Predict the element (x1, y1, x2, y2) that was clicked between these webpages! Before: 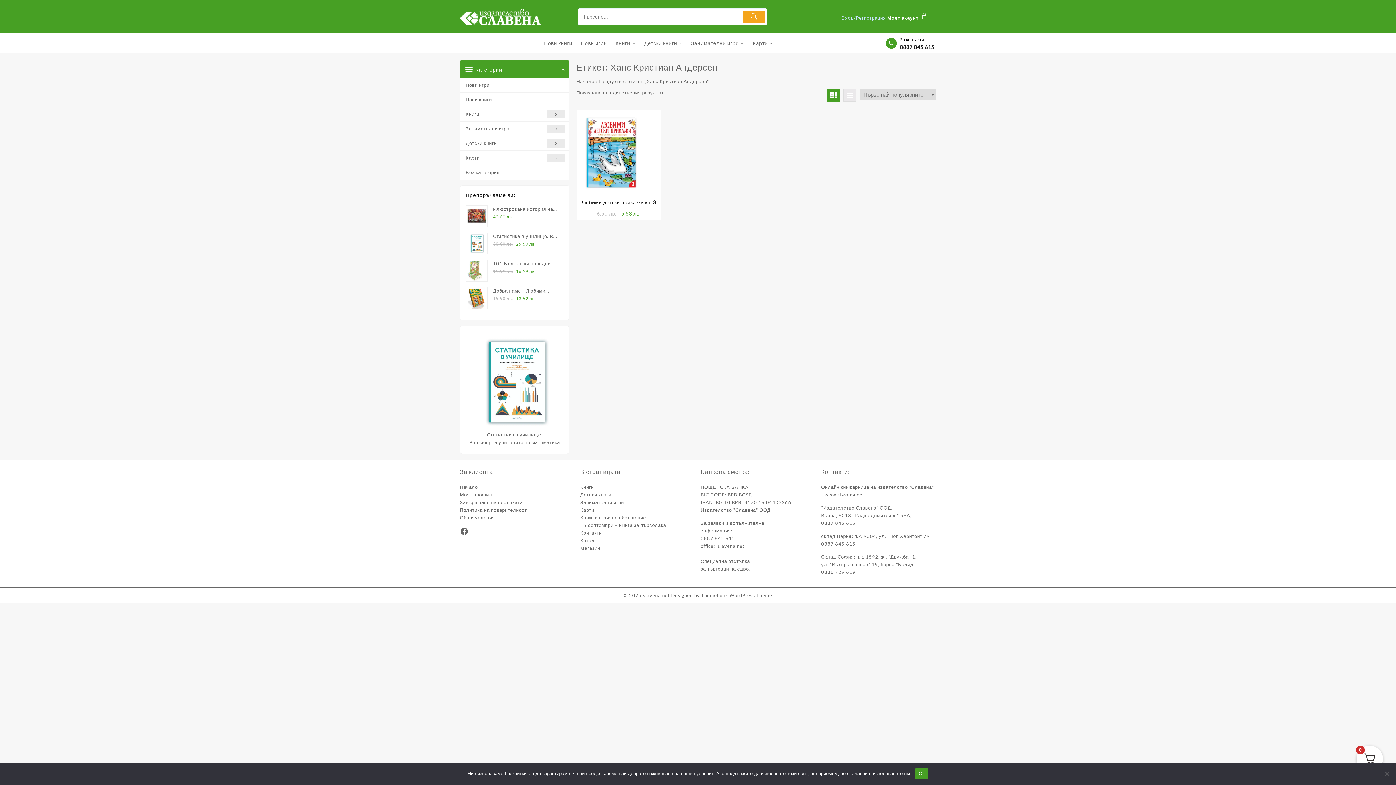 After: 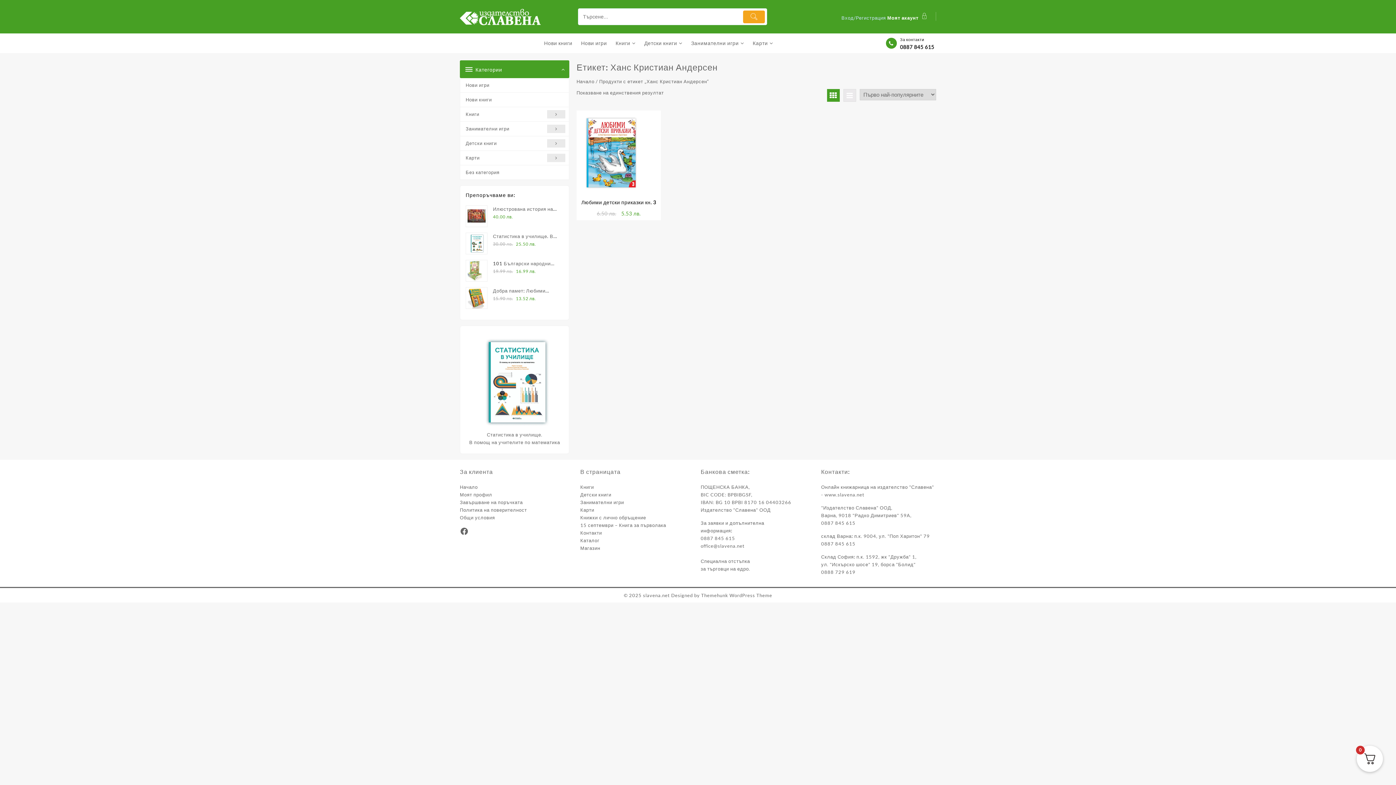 Action: label: Ок bbox: (915, 768, 928, 779)